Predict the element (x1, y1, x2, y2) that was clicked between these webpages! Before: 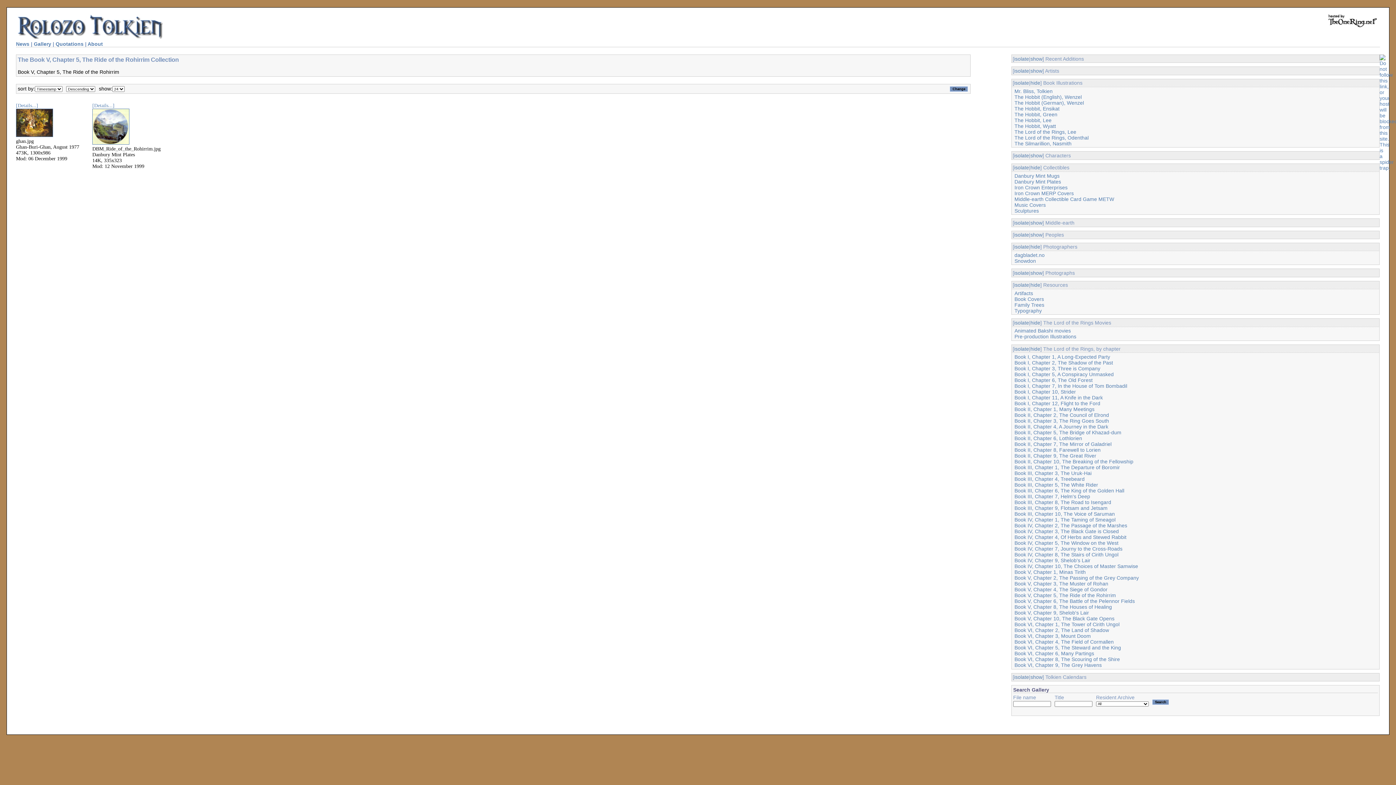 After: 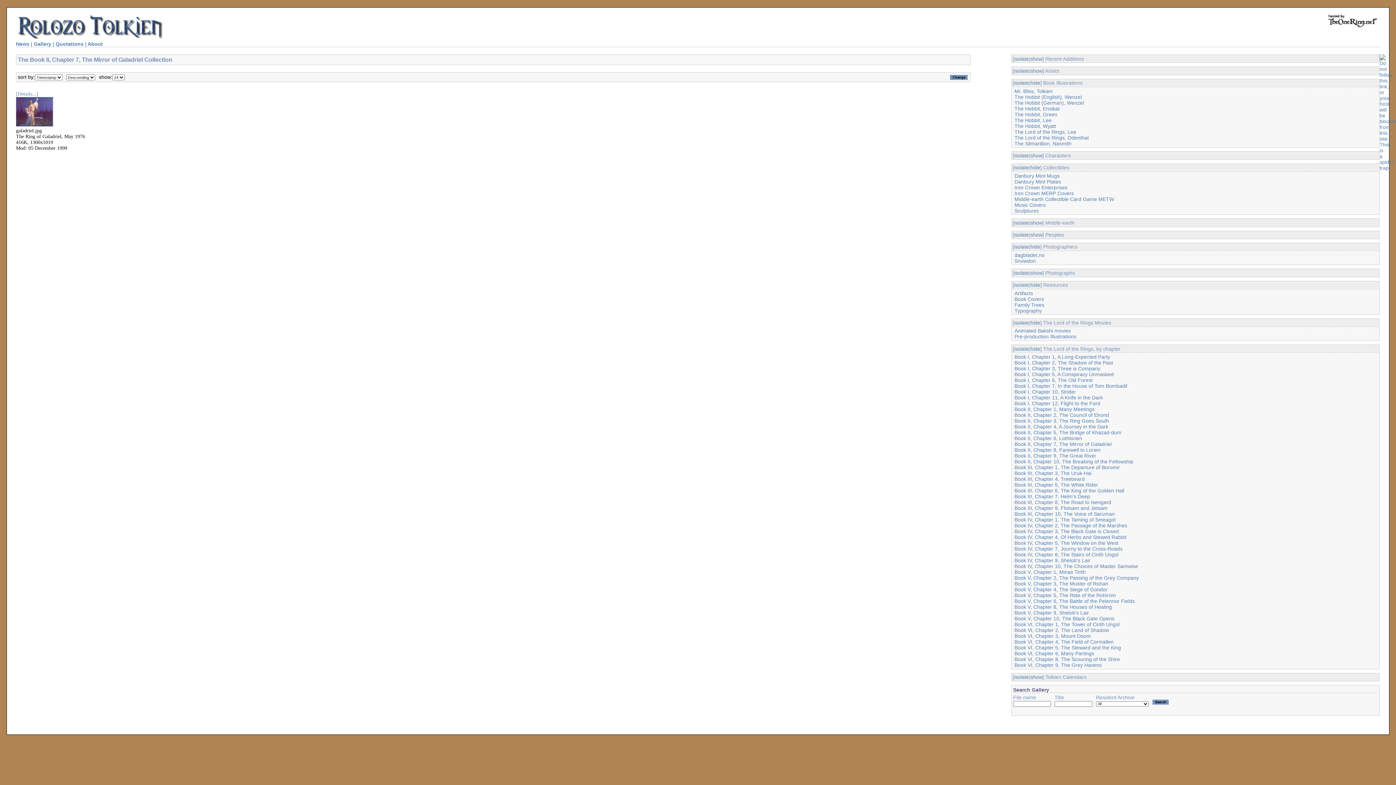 Action: label: Book II, Chapter 7, The Mirror of Galadriel bbox: (1014, 441, 1111, 447)